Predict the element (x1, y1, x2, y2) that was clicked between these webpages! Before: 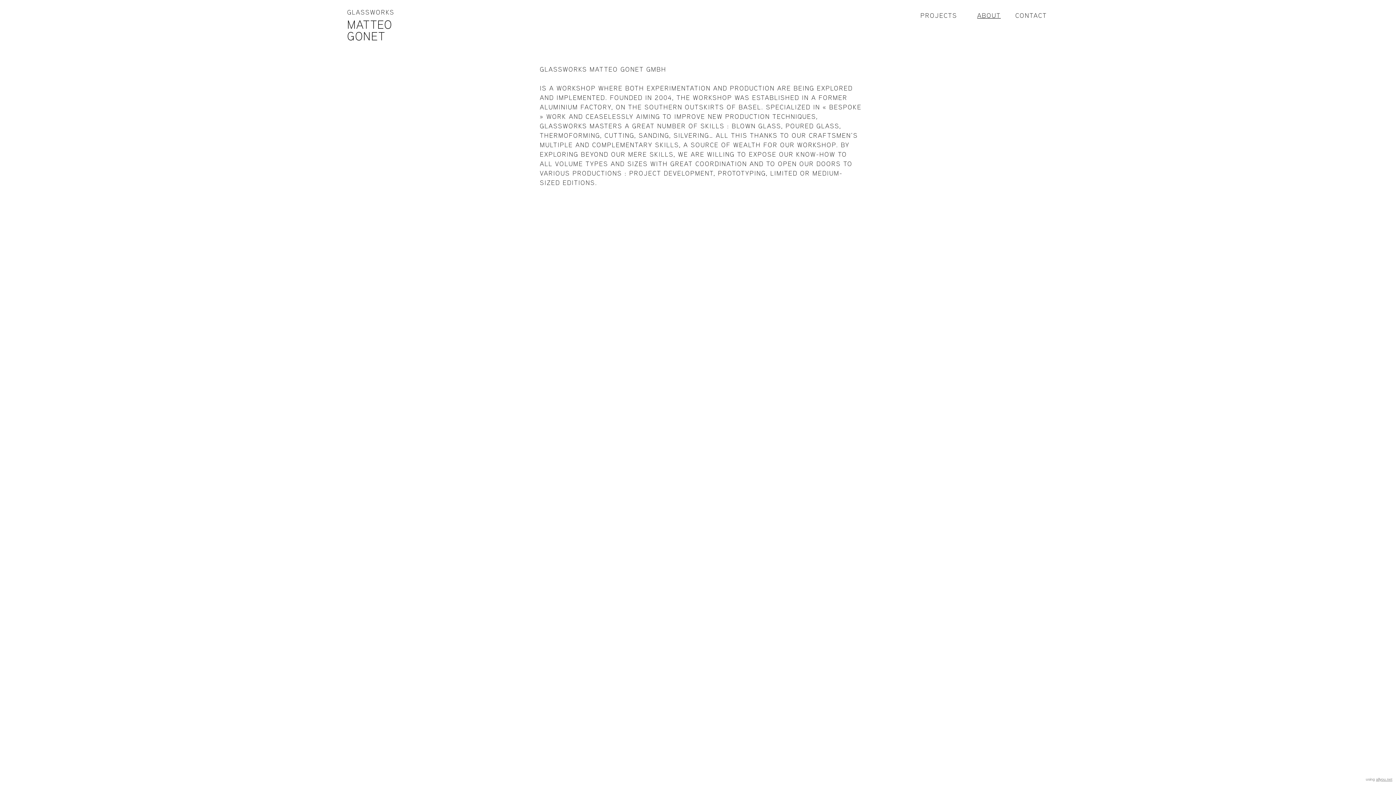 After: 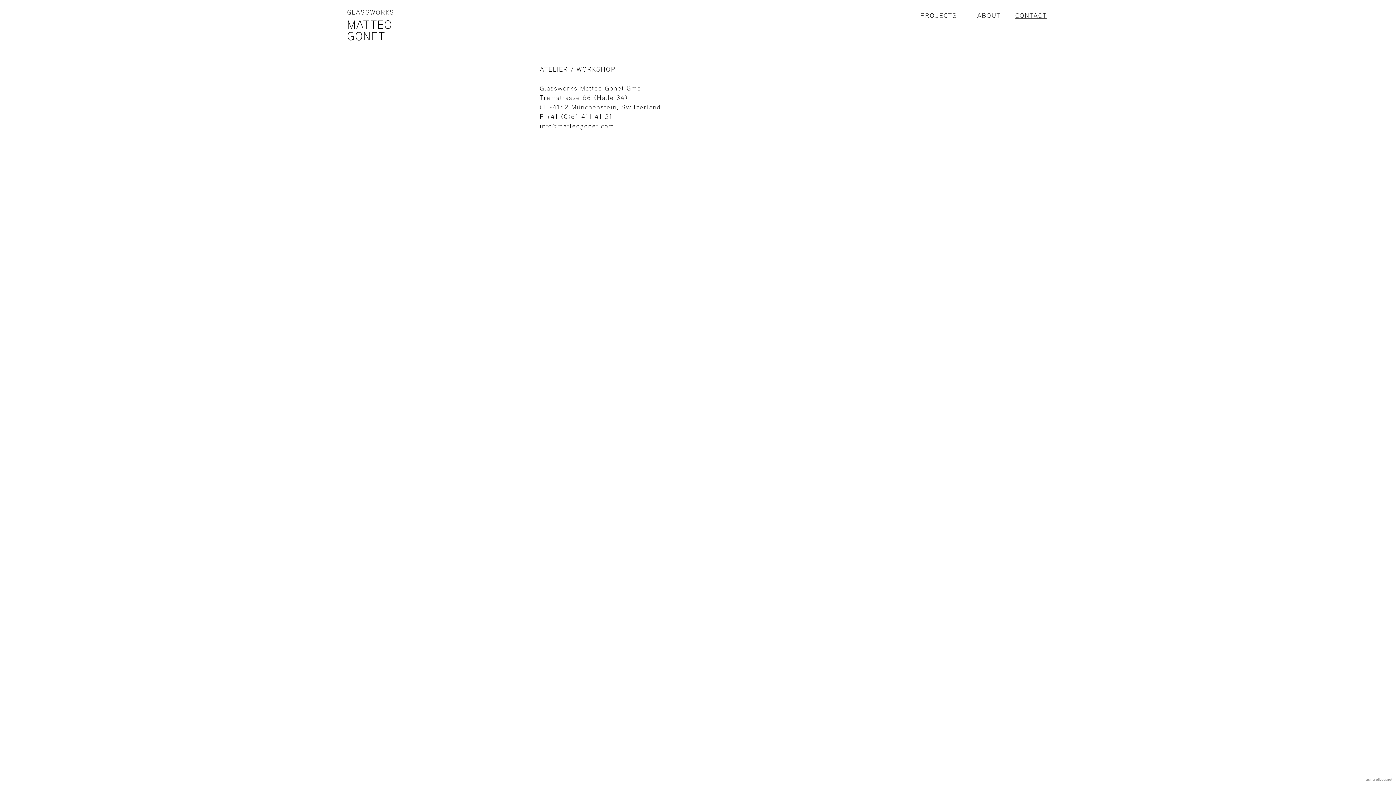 Action: bbox: (1015, 12, 1047, 18) label: CONTACT